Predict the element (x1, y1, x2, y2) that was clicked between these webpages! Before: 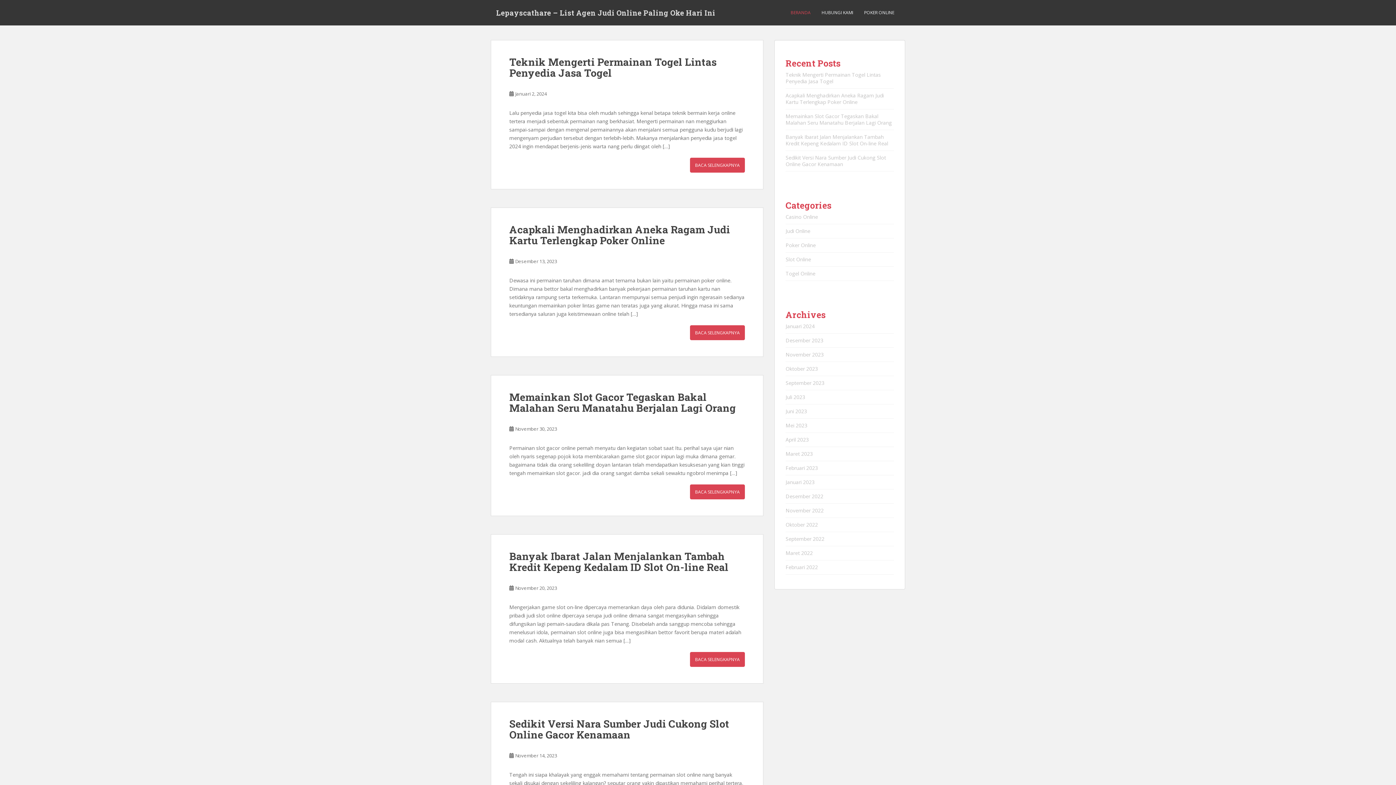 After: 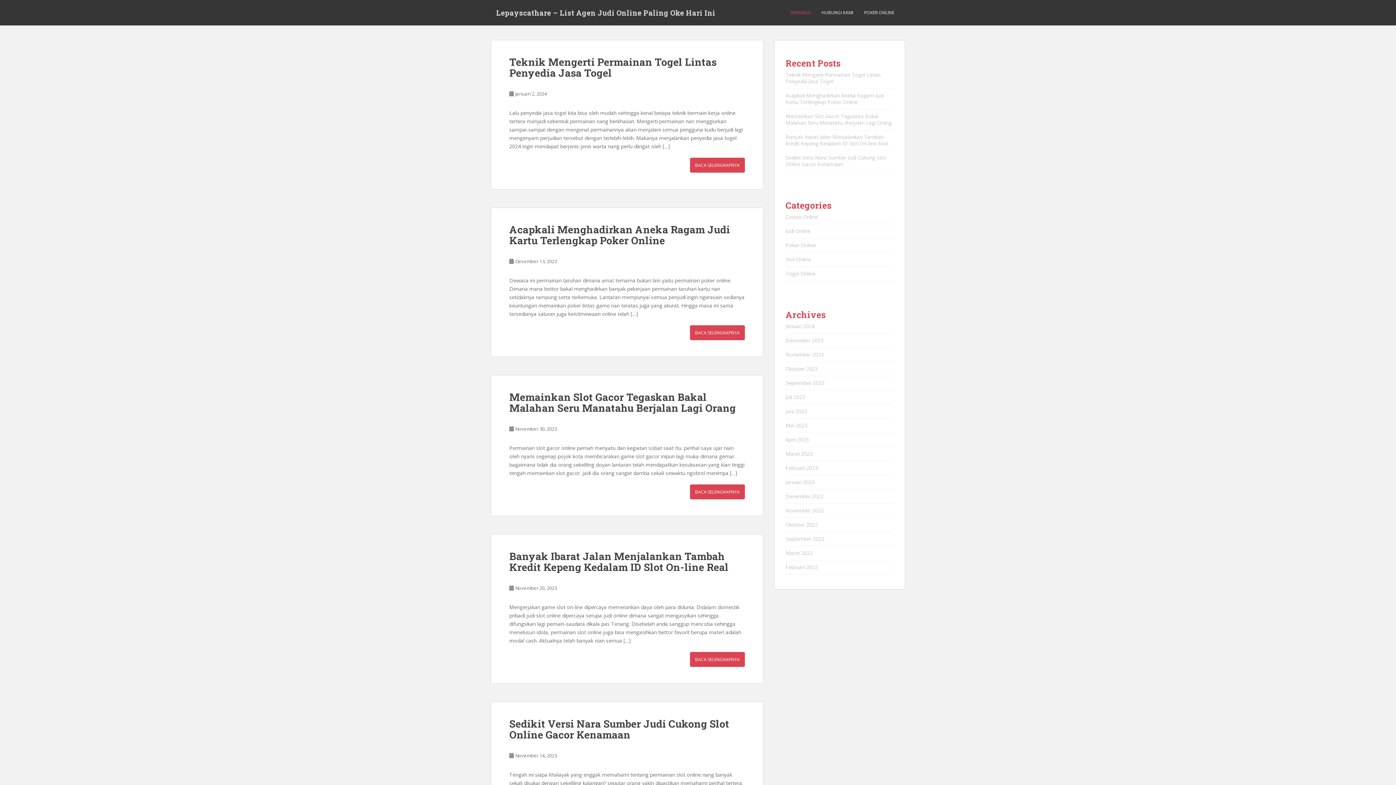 Action: bbox: (785, 450, 813, 457) label: Maret 2023